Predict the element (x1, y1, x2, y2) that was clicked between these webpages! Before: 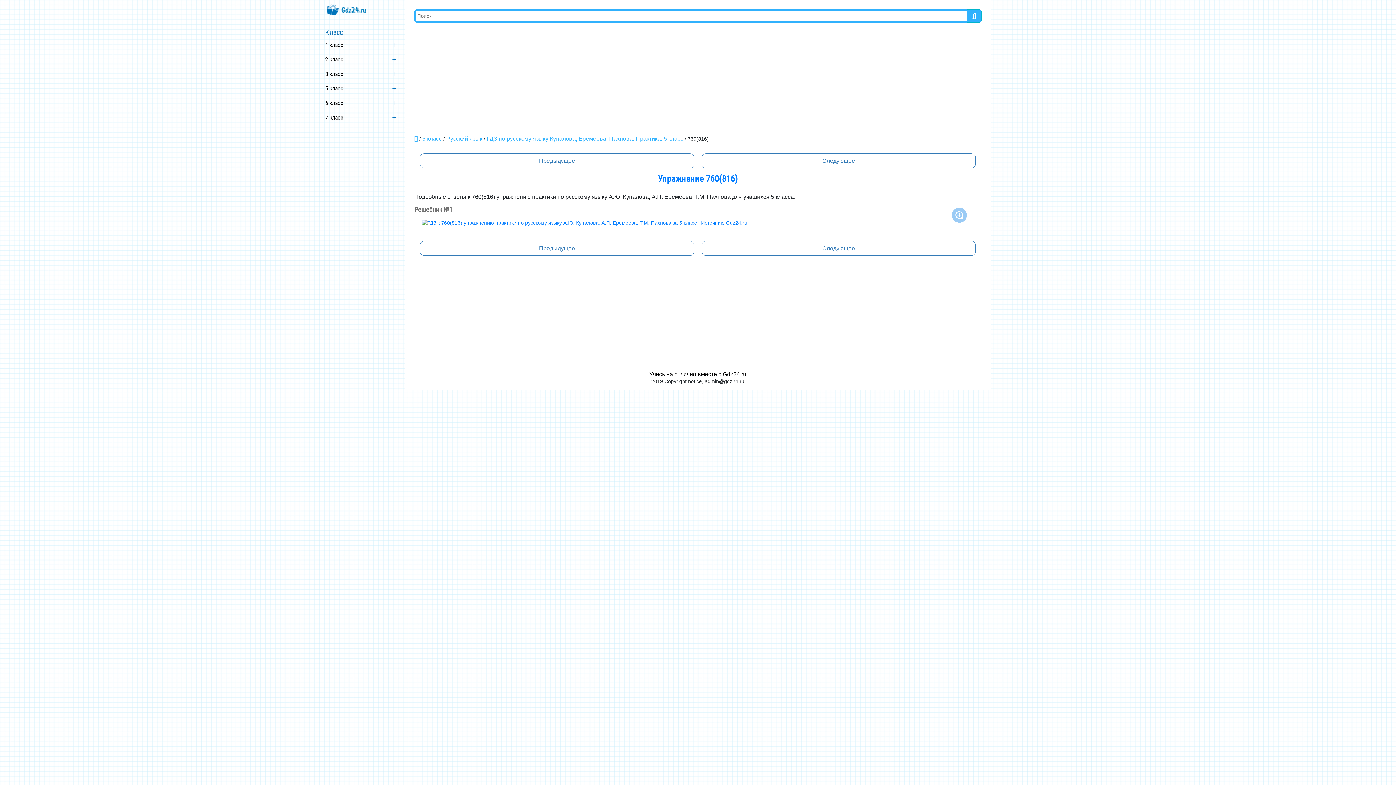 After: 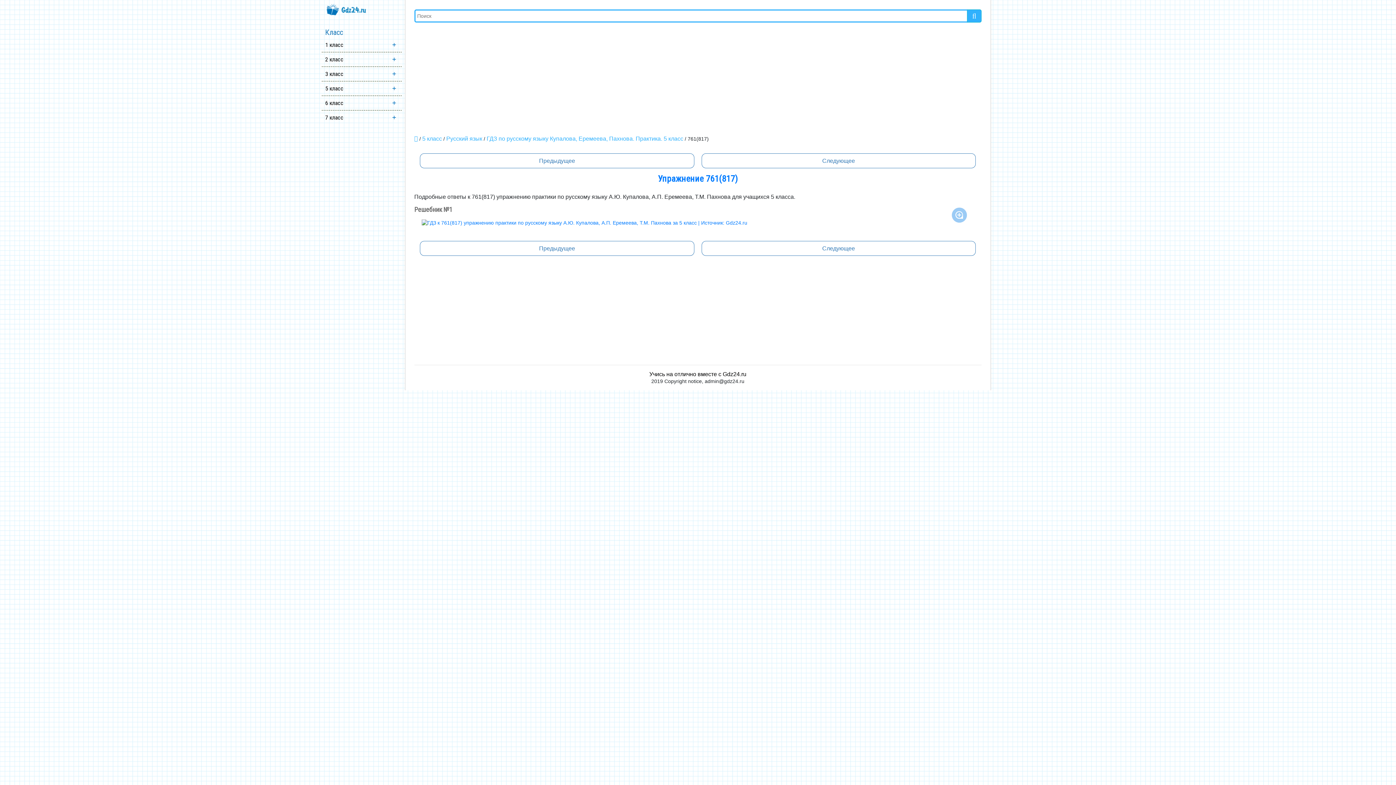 Action: bbox: (701, 241, 975, 255) label: Следующее